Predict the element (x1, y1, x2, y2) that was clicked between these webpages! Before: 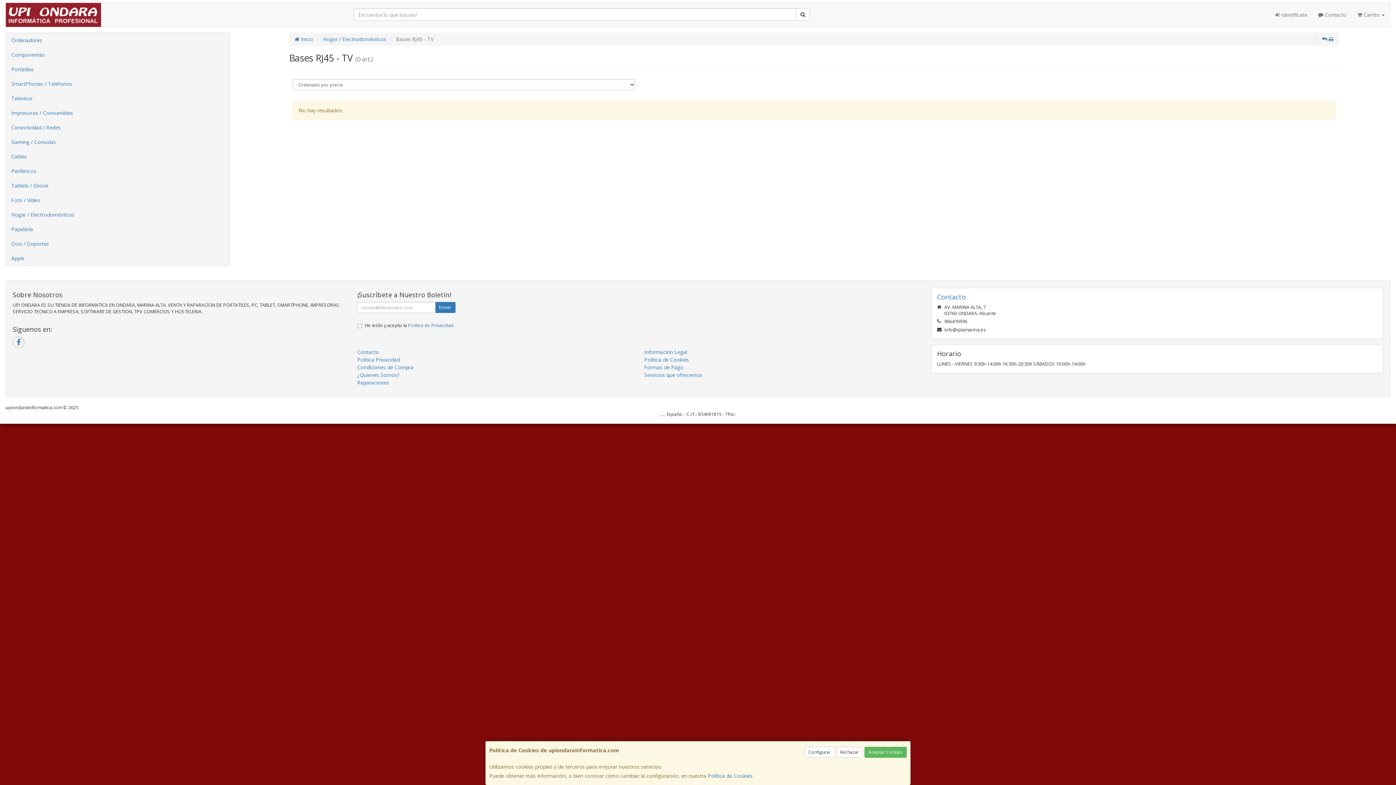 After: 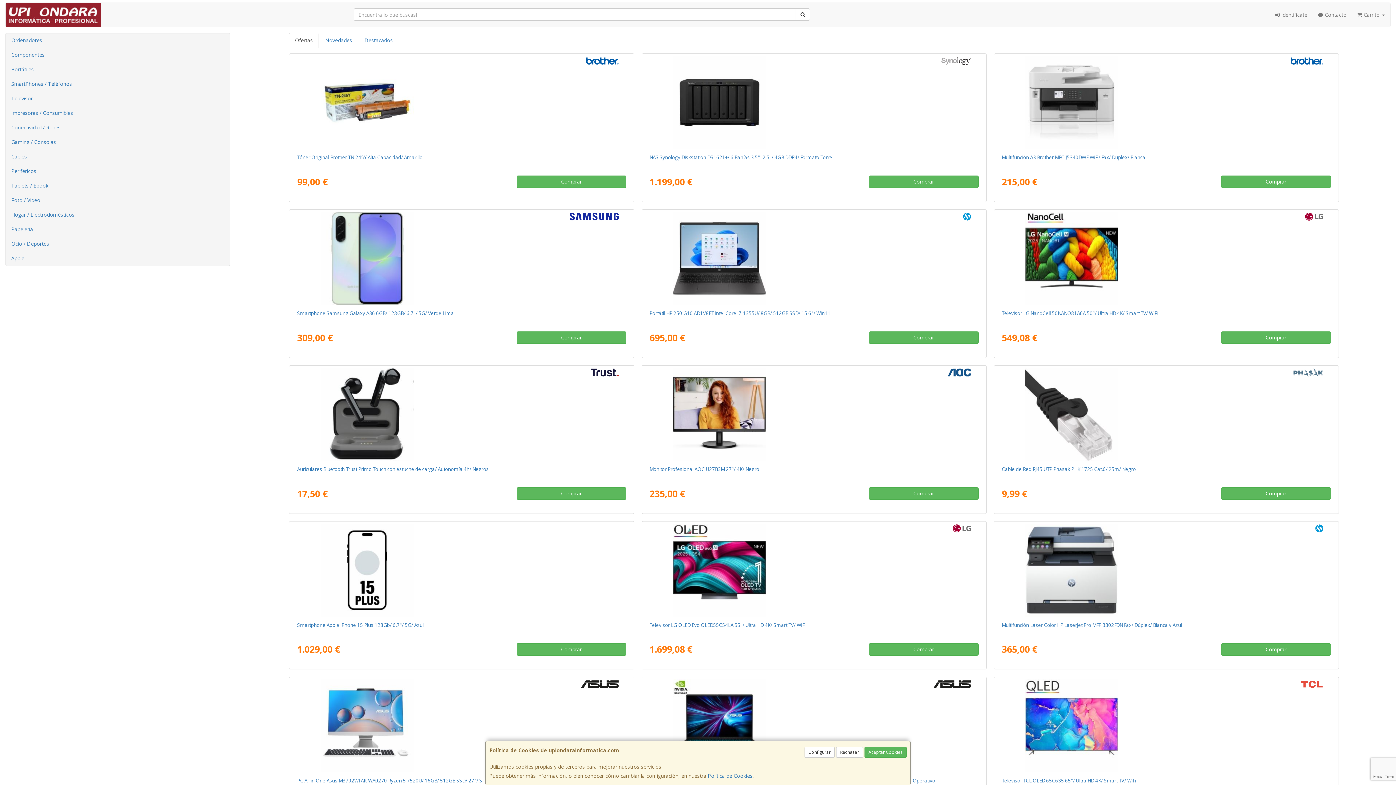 Action: bbox: (5, 2, 346, 26)